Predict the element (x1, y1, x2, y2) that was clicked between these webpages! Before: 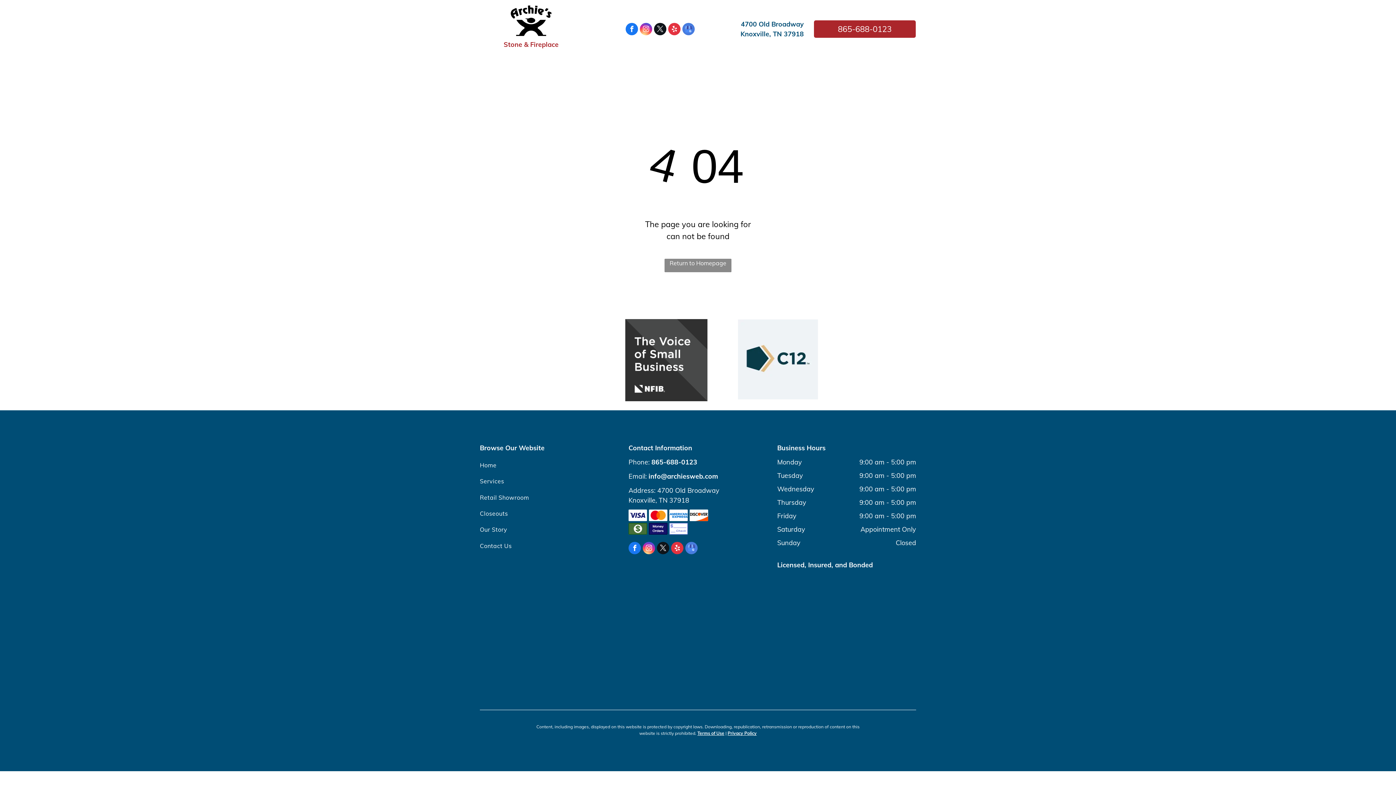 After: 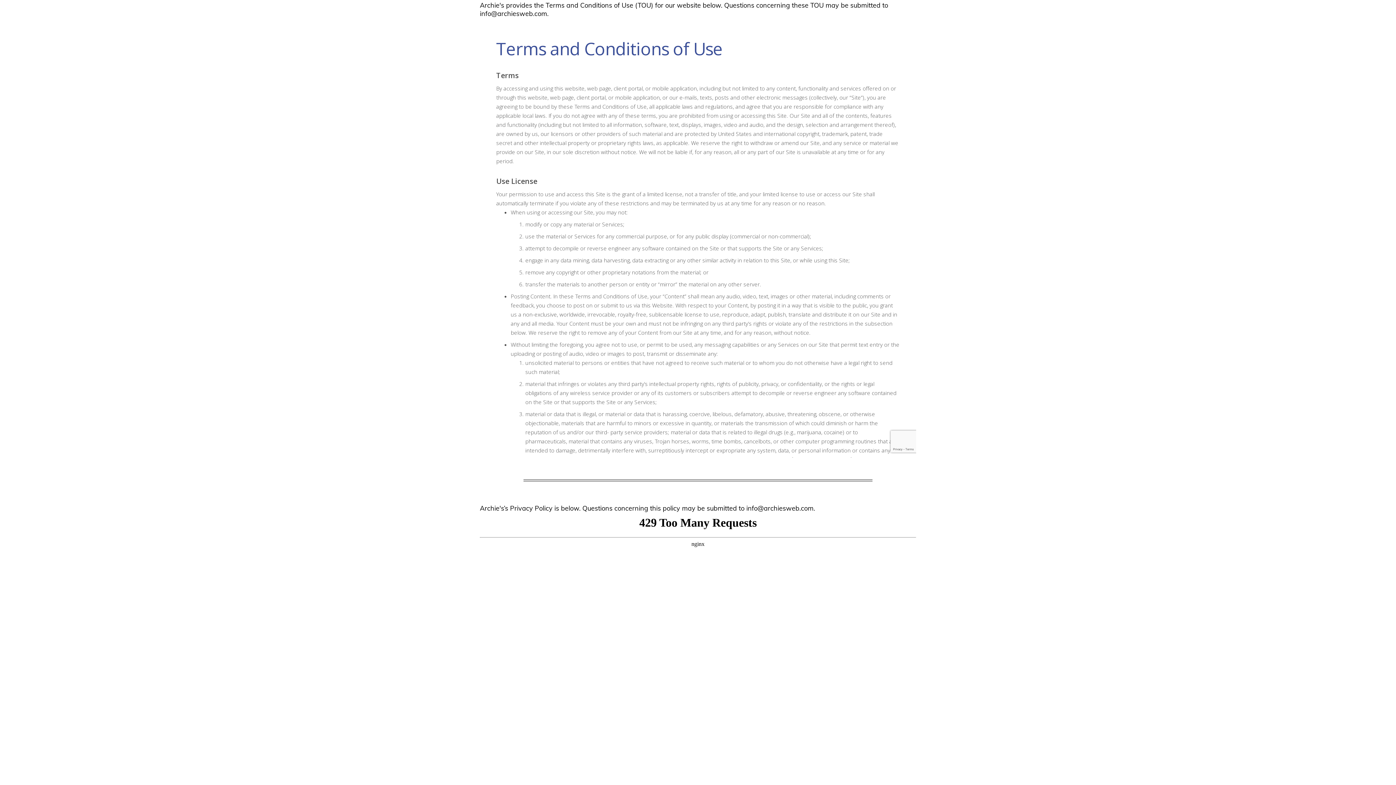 Action: bbox: (697, 730, 724, 736) label: Terms of Use